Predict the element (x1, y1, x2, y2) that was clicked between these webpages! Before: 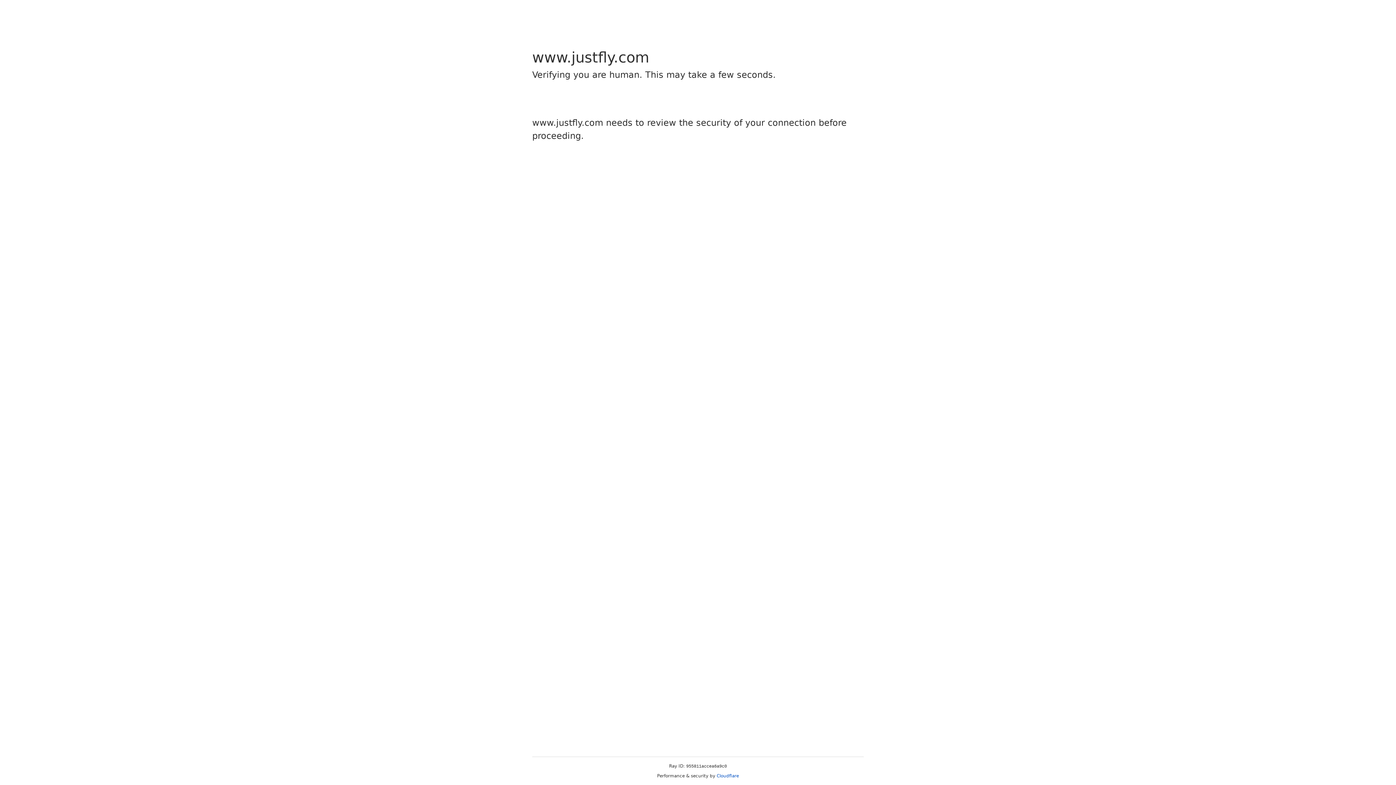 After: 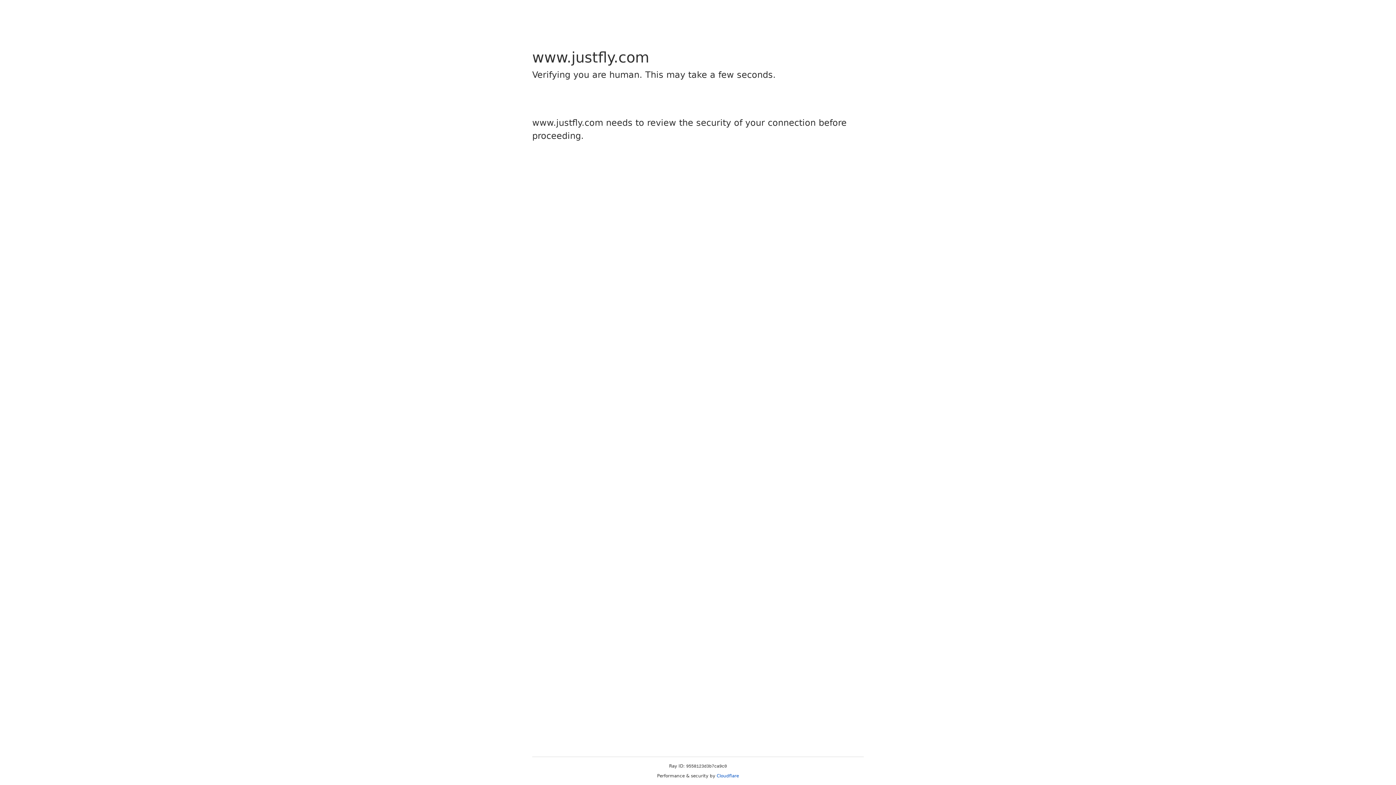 Action: label: Cloudflare bbox: (716, 773, 739, 778)